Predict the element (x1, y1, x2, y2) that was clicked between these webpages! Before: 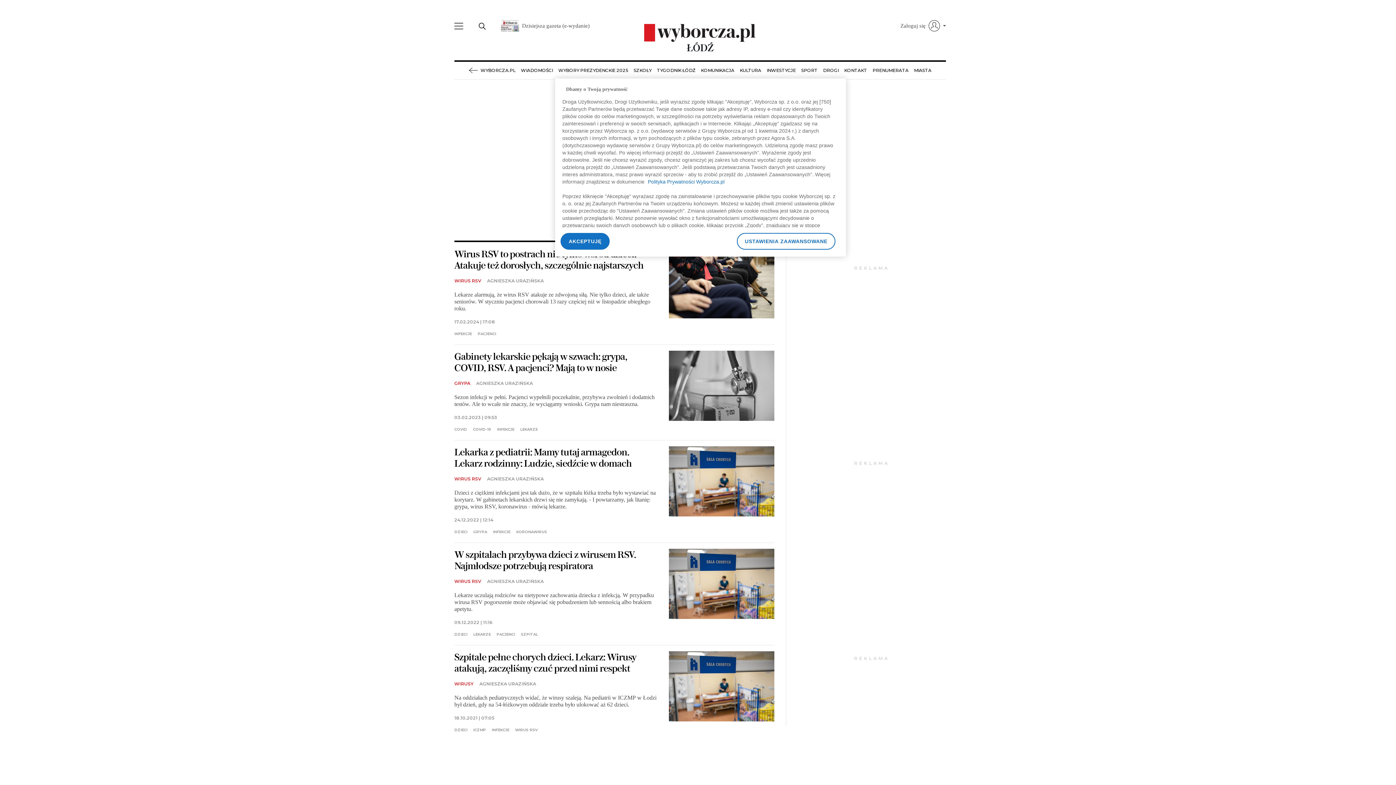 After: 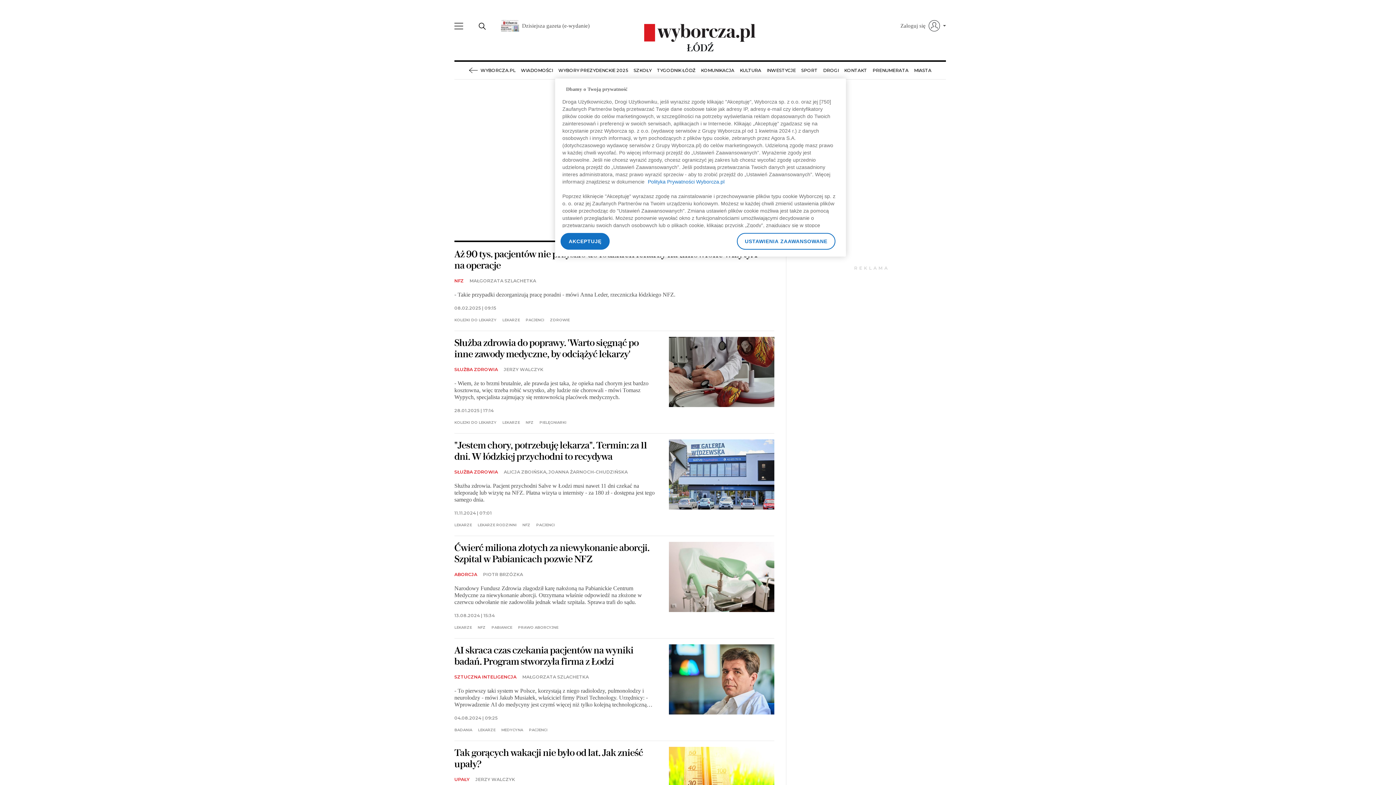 Action: bbox: (520, 428, 537, 431) label: LEKARZE